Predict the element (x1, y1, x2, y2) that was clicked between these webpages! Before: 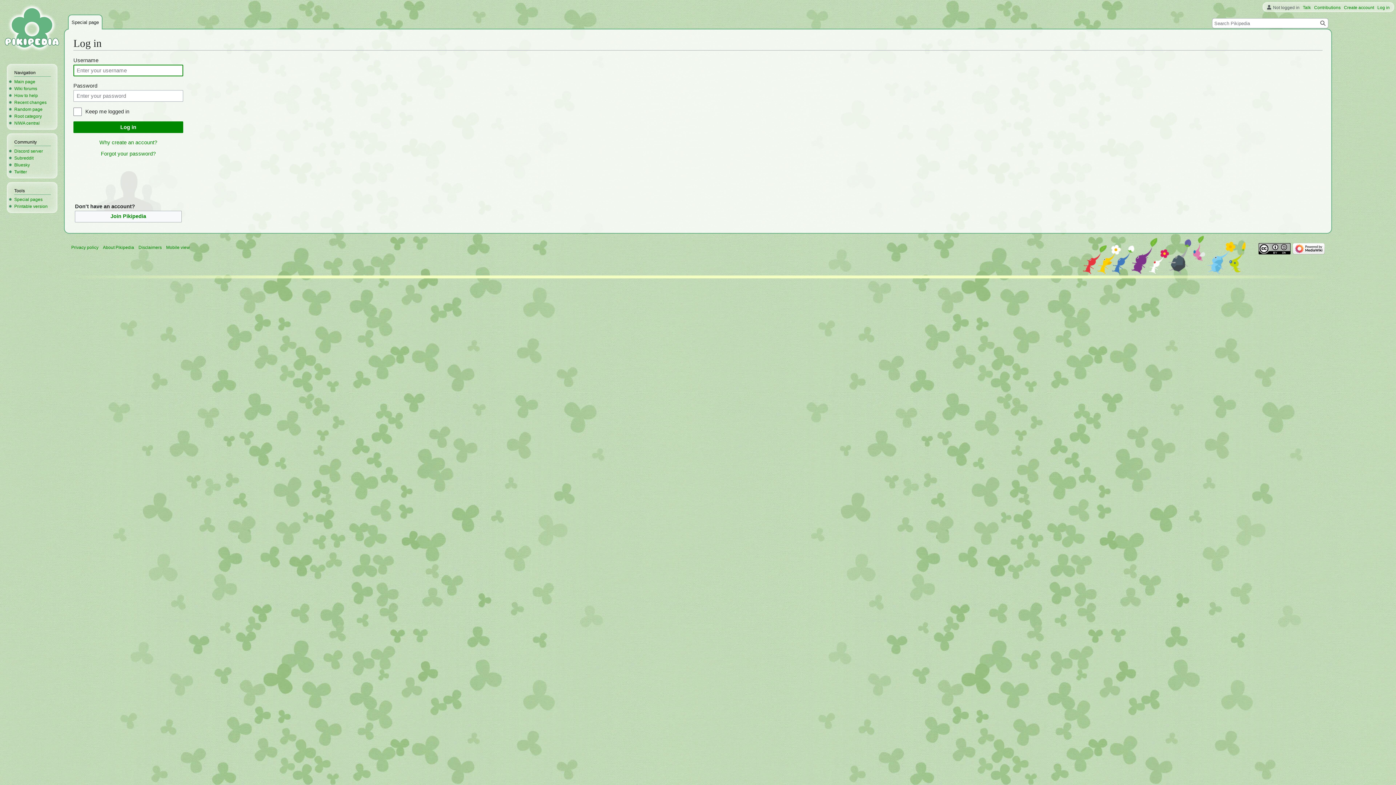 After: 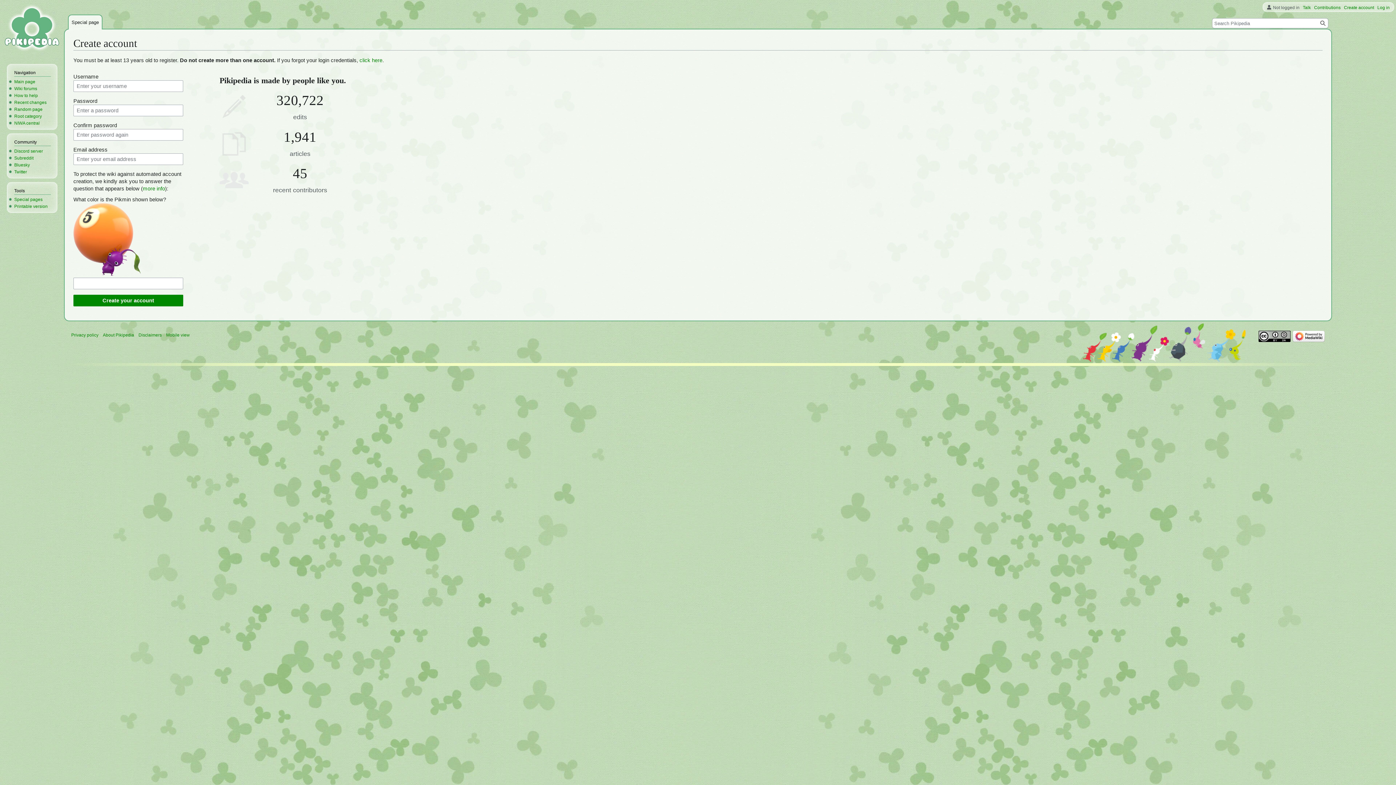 Action: label: Create account bbox: (1344, 5, 1374, 10)